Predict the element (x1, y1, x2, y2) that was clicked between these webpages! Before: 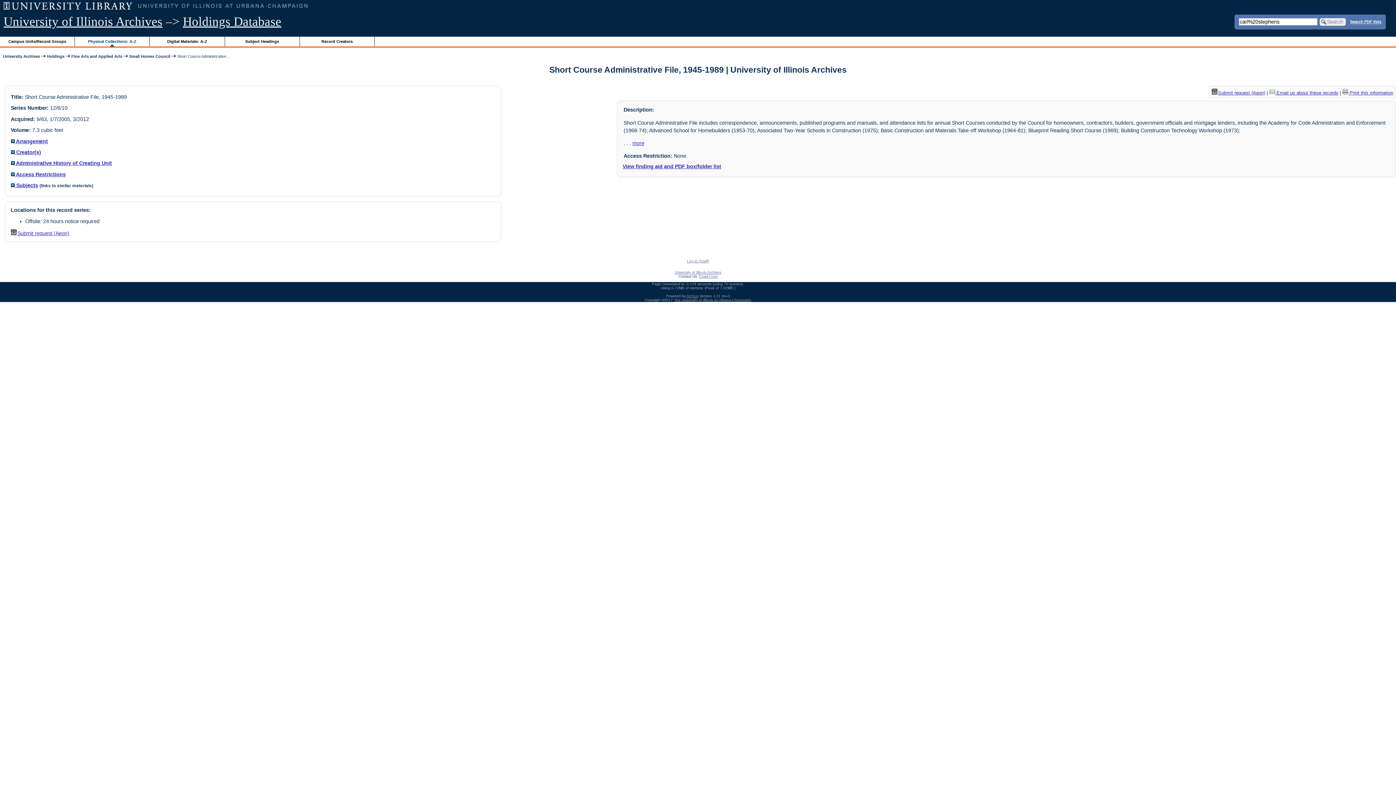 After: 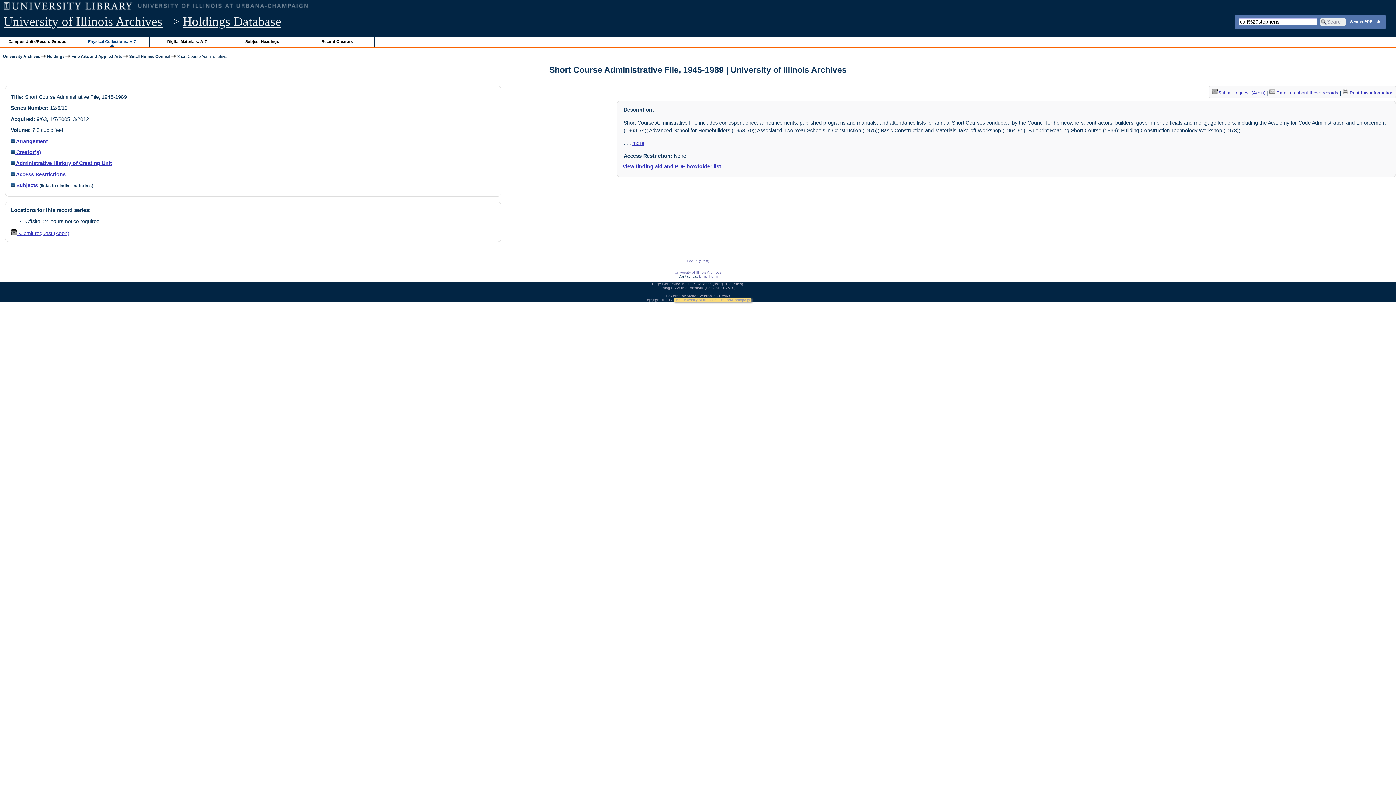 Action: label: The University of Illinois at Urbana-Champaign bbox: (674, 298, 751, 302)